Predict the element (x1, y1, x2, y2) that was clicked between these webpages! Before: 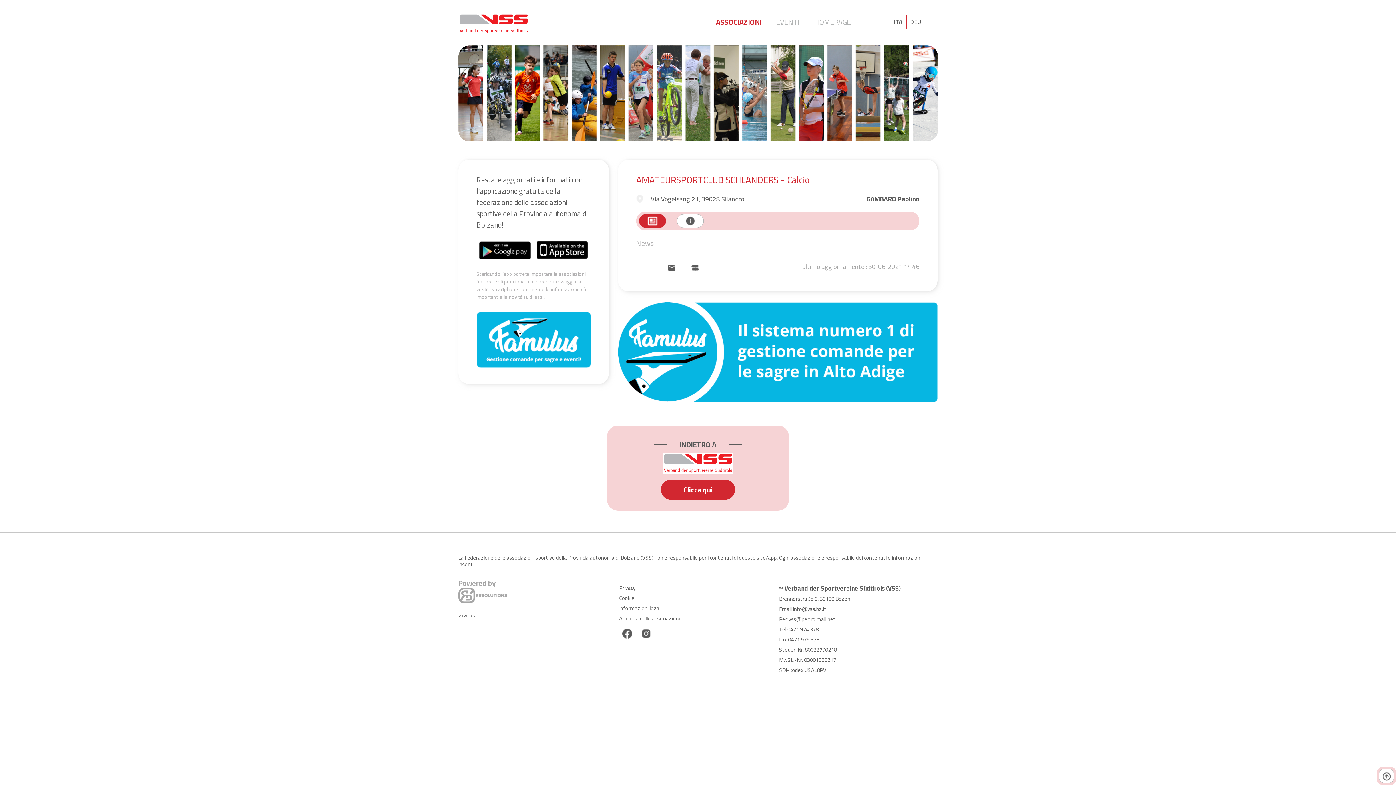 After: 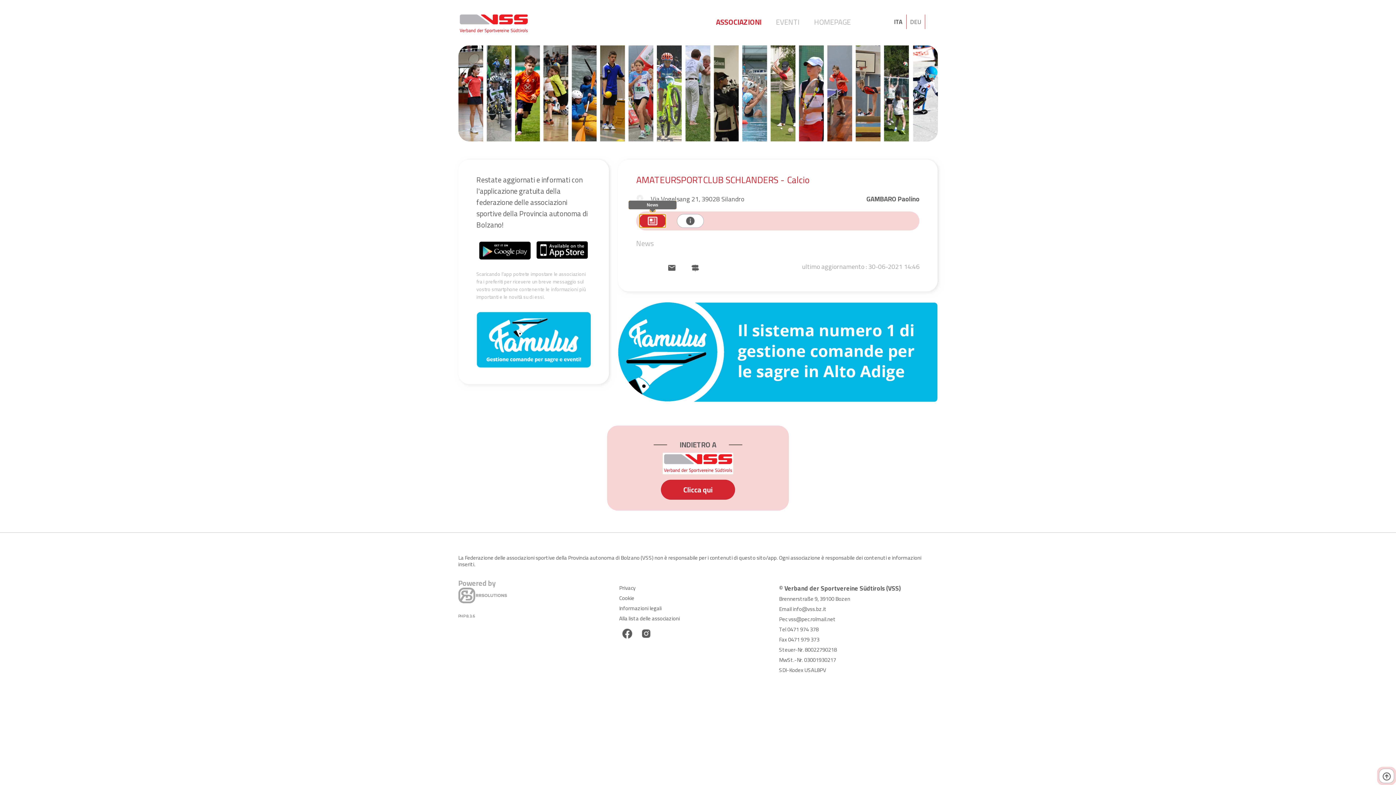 Action: bbox: (639, 214, 666, 228)